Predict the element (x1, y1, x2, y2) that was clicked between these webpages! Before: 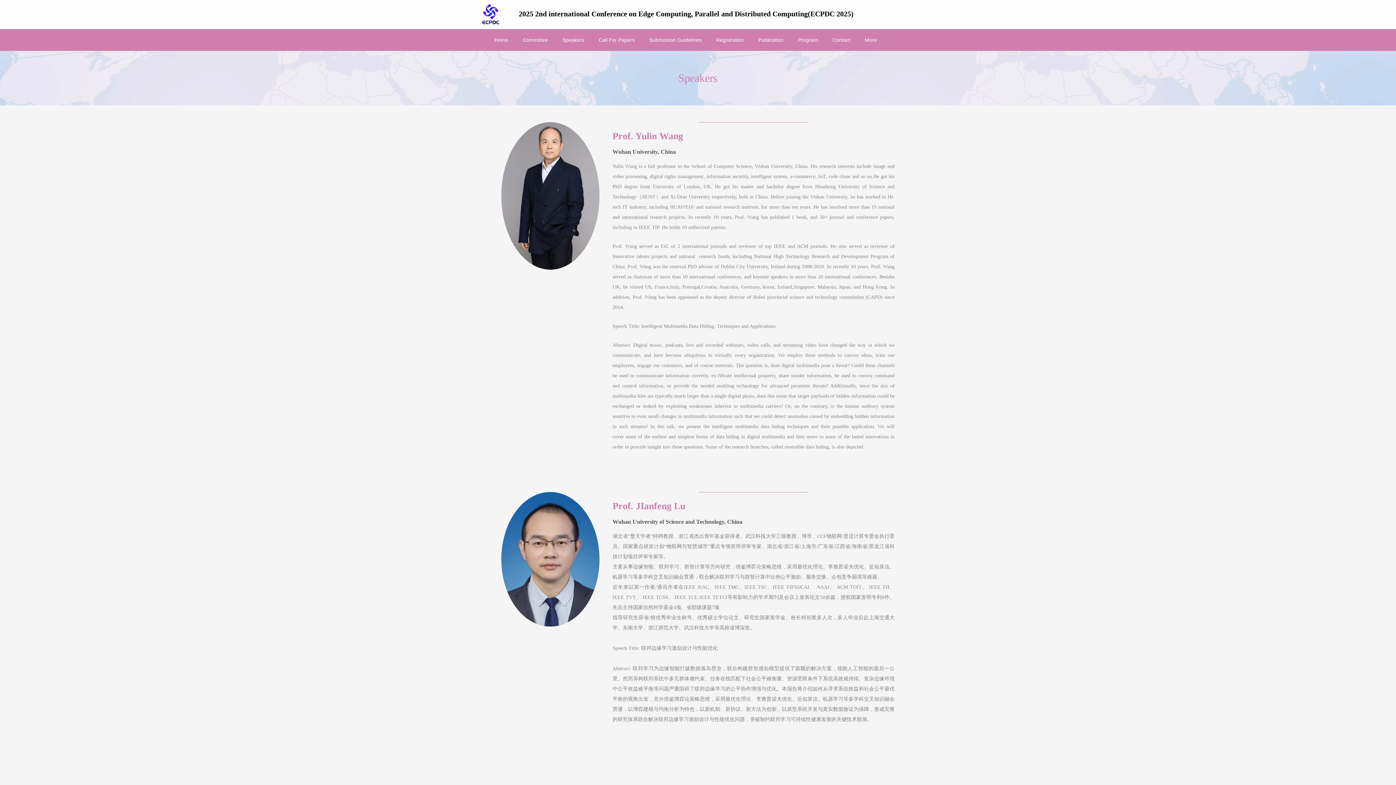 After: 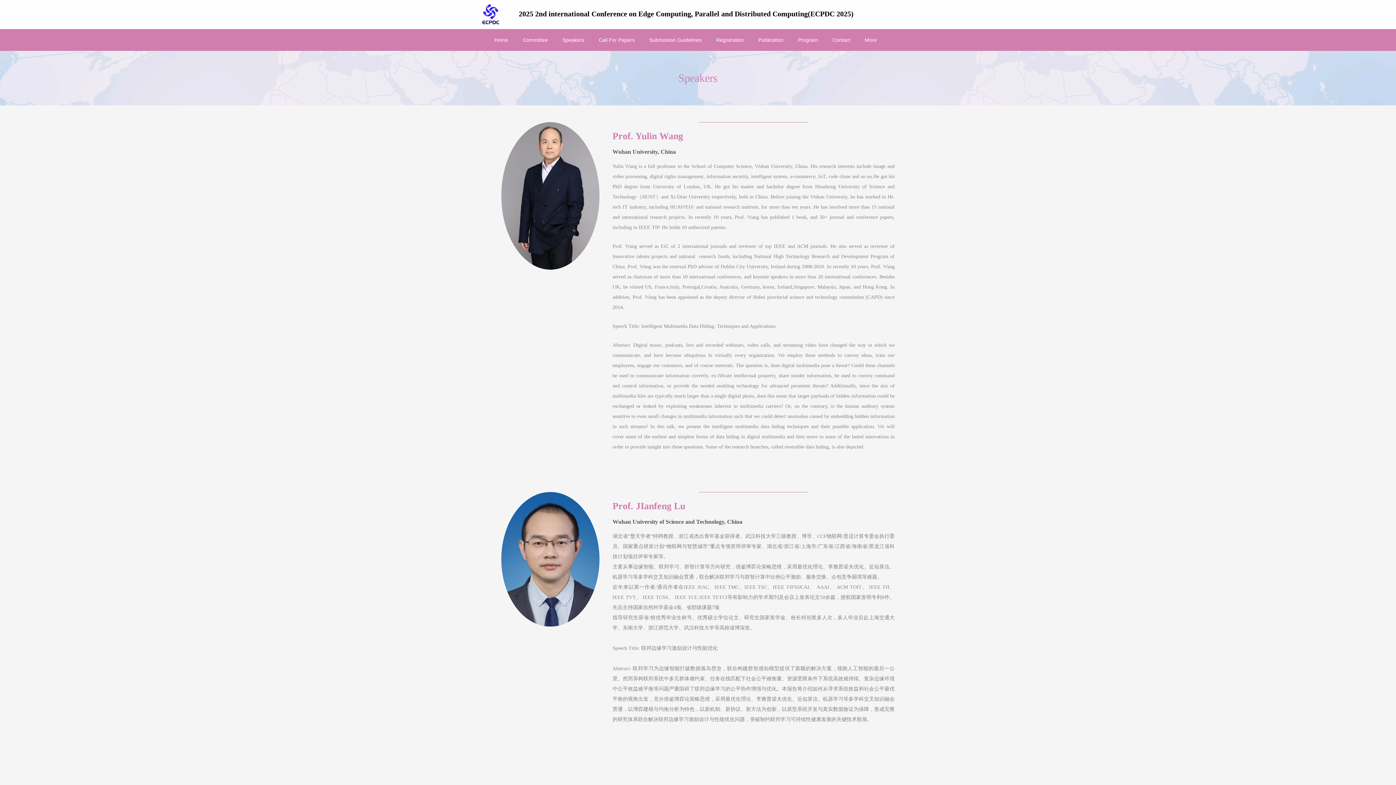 Action: bbox: (555, 29, 591, 50) label: Speakers